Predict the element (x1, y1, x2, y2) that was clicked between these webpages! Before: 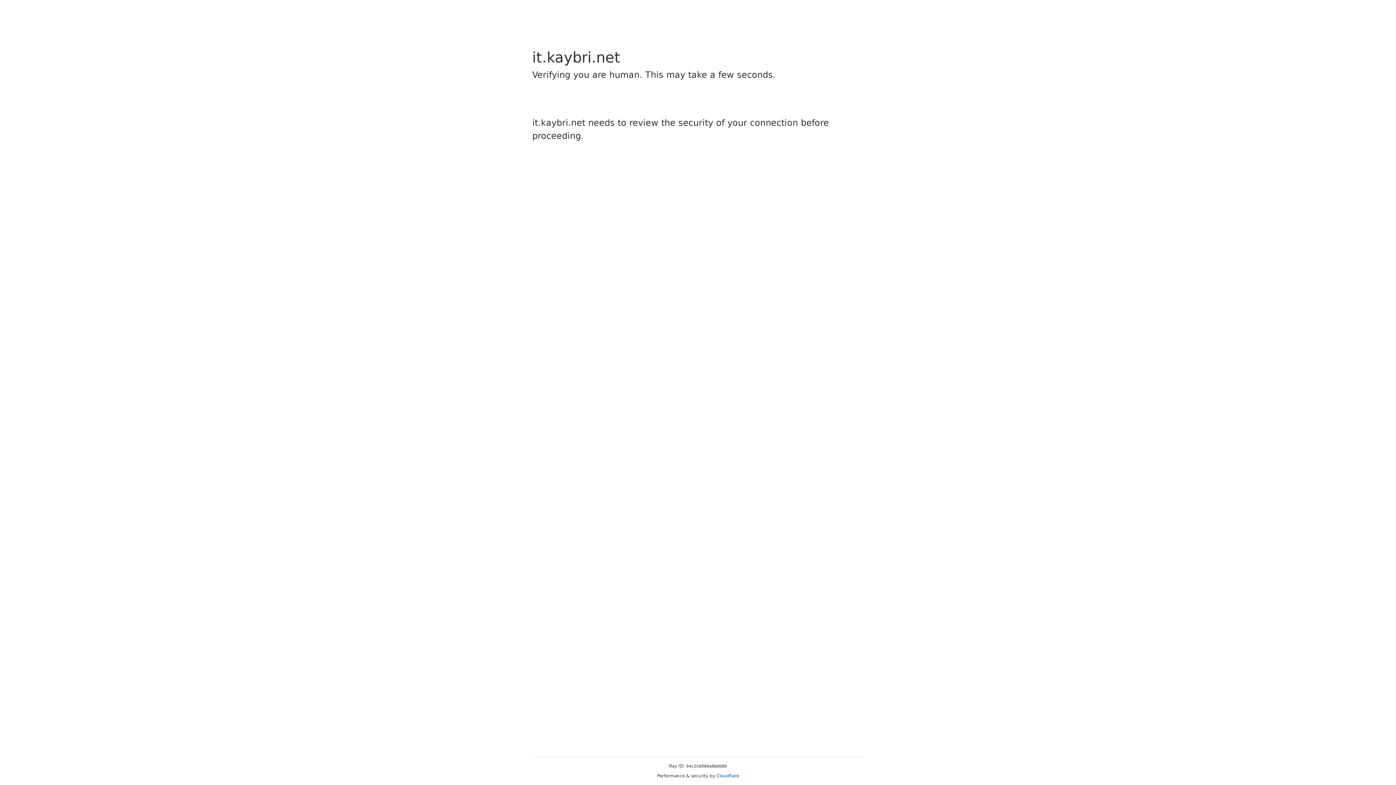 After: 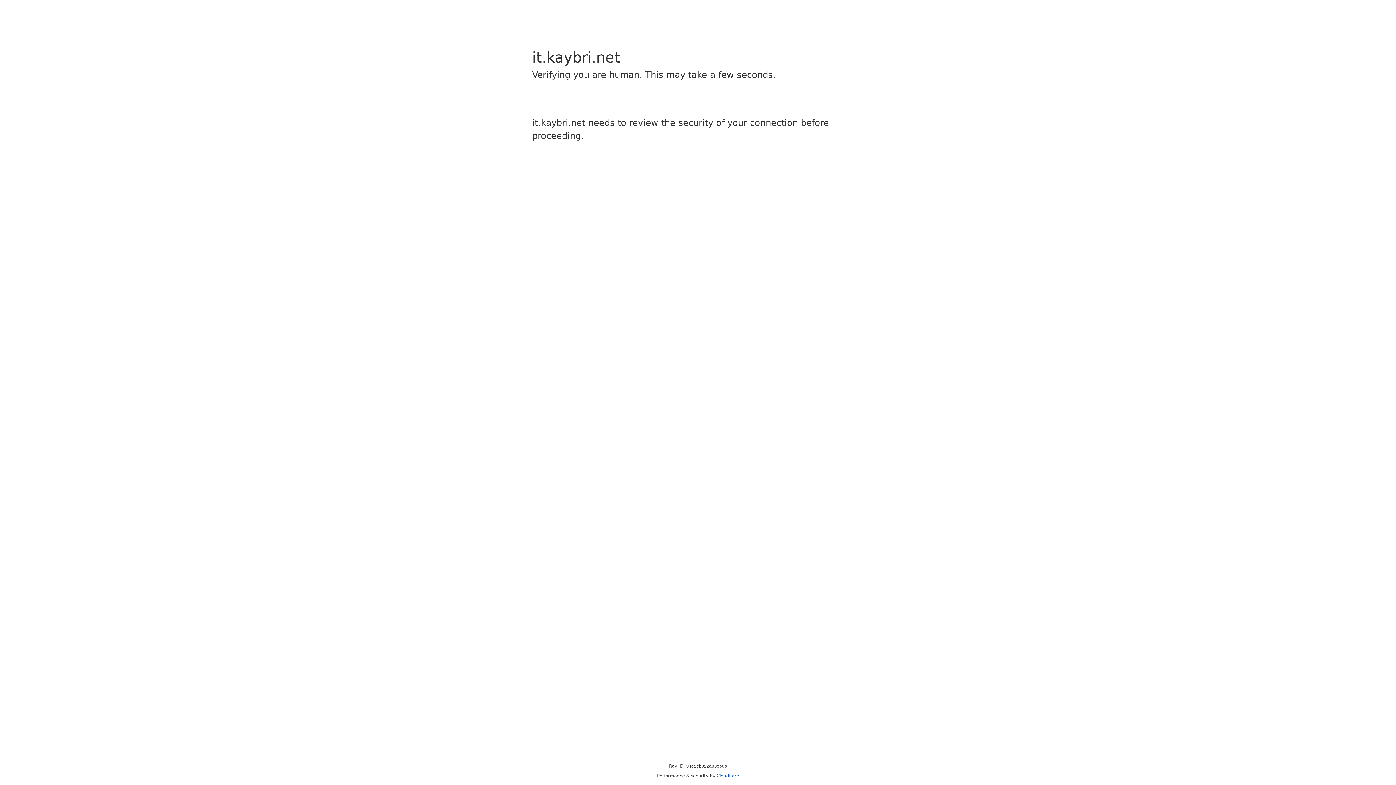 Action: bbox: (716, 773, 739, 778) label: Cloudflare